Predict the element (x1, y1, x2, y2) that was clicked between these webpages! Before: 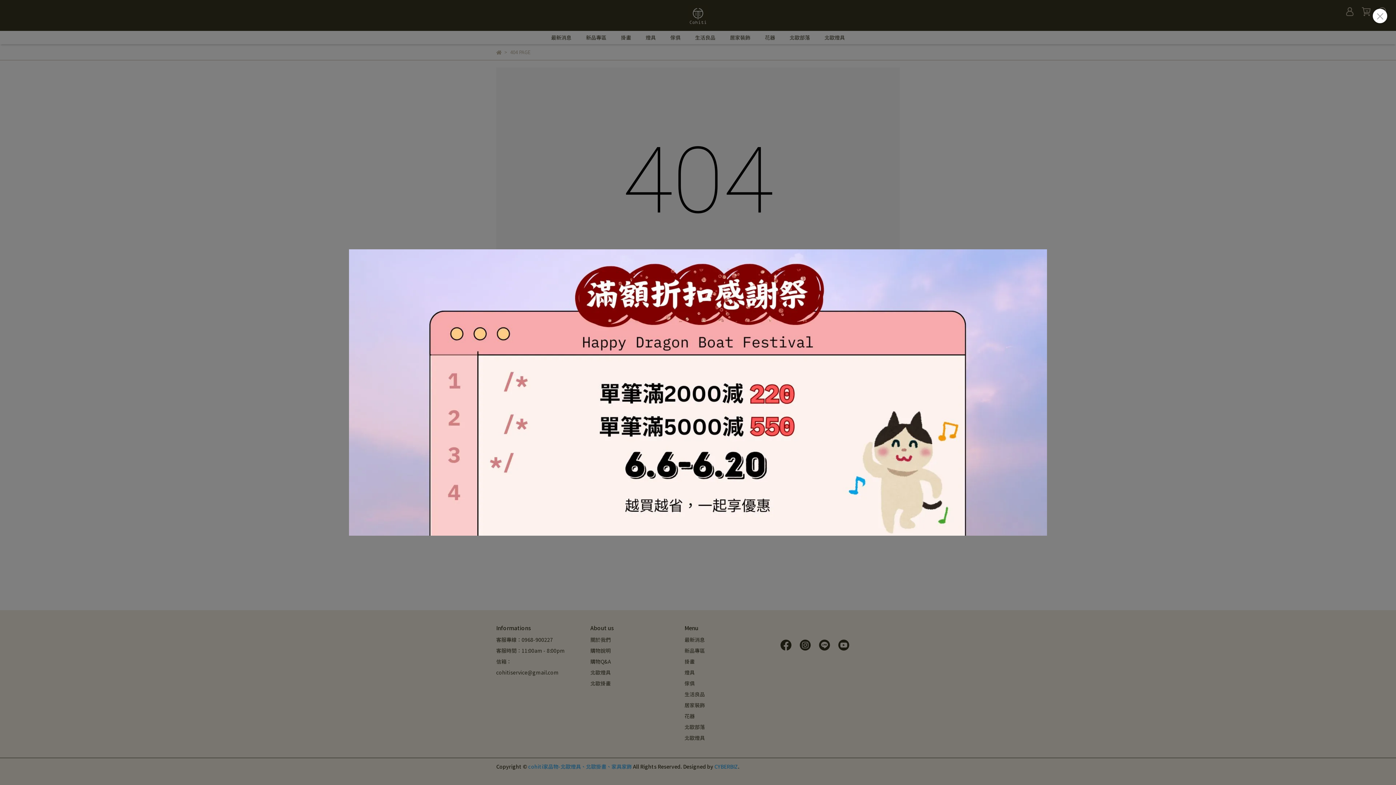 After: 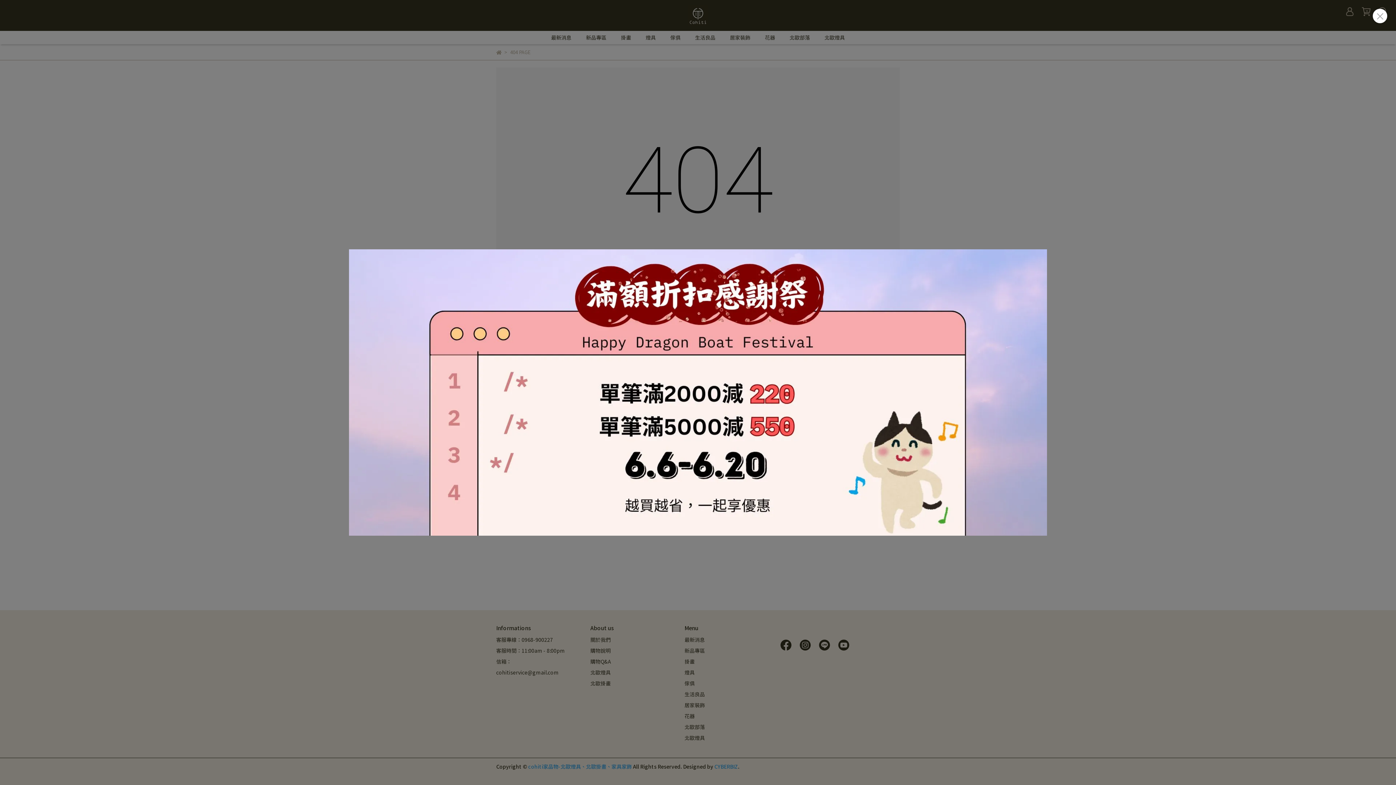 Action: bbox: (349, 249, 1047, 536)